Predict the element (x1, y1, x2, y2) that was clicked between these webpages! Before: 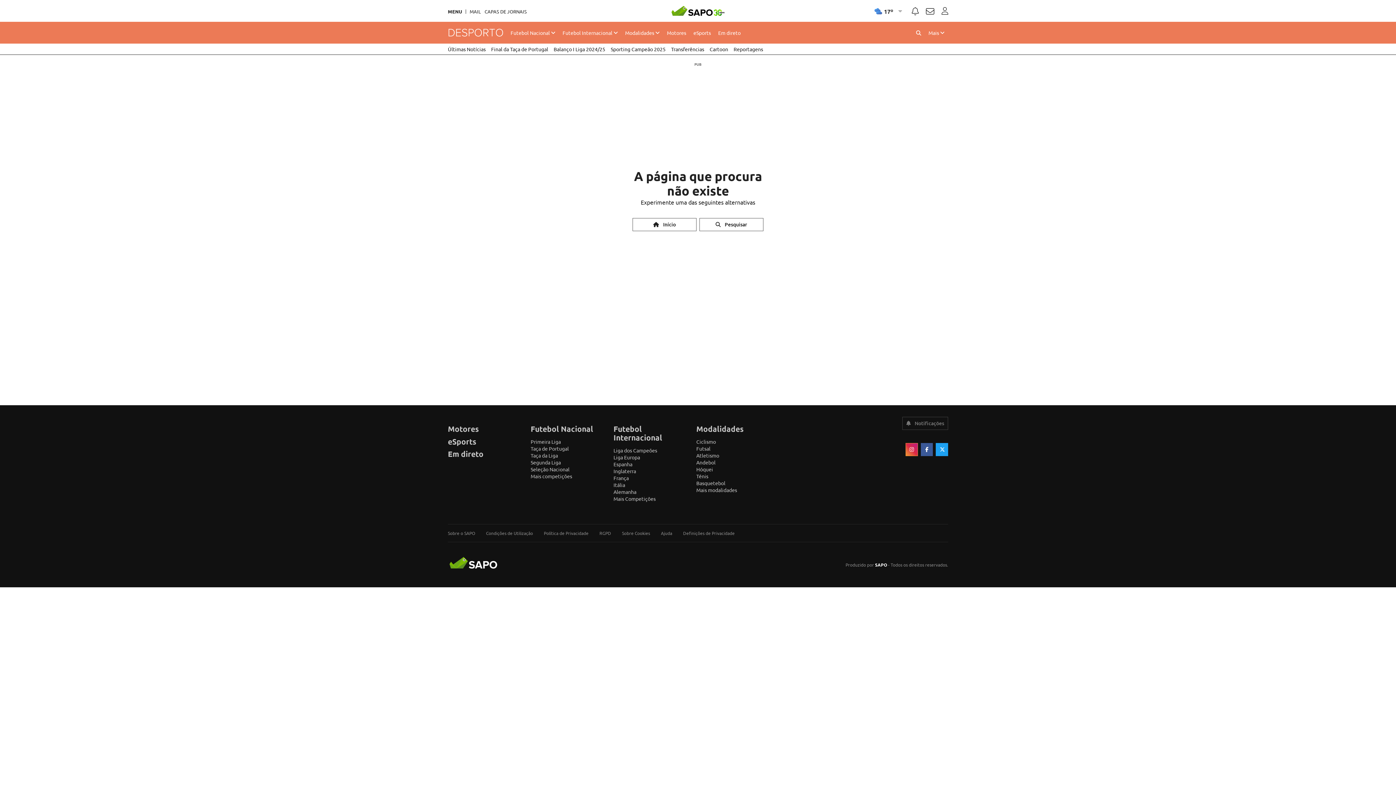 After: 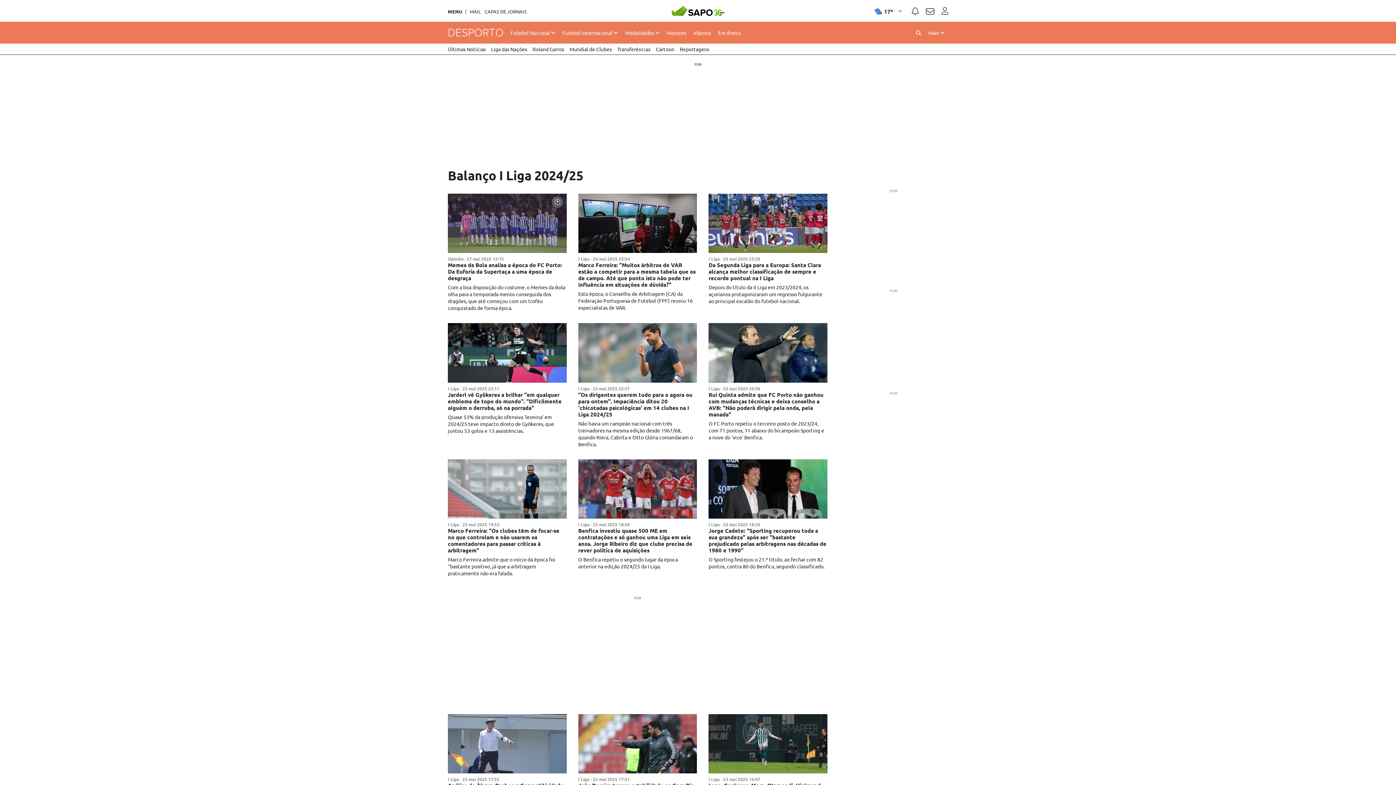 Action: label: Balanço I Liga 2024/25 bbox: (553, 43, 605, 54)